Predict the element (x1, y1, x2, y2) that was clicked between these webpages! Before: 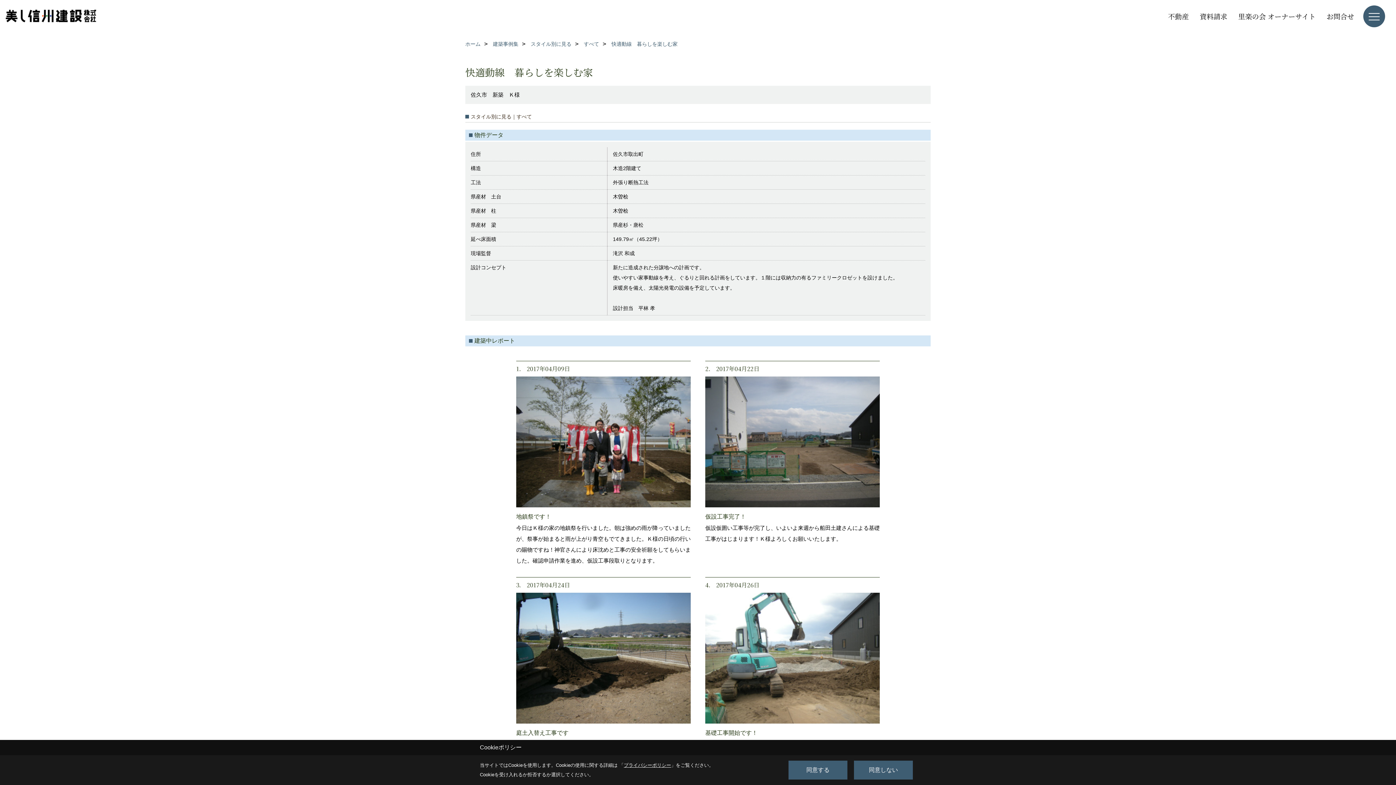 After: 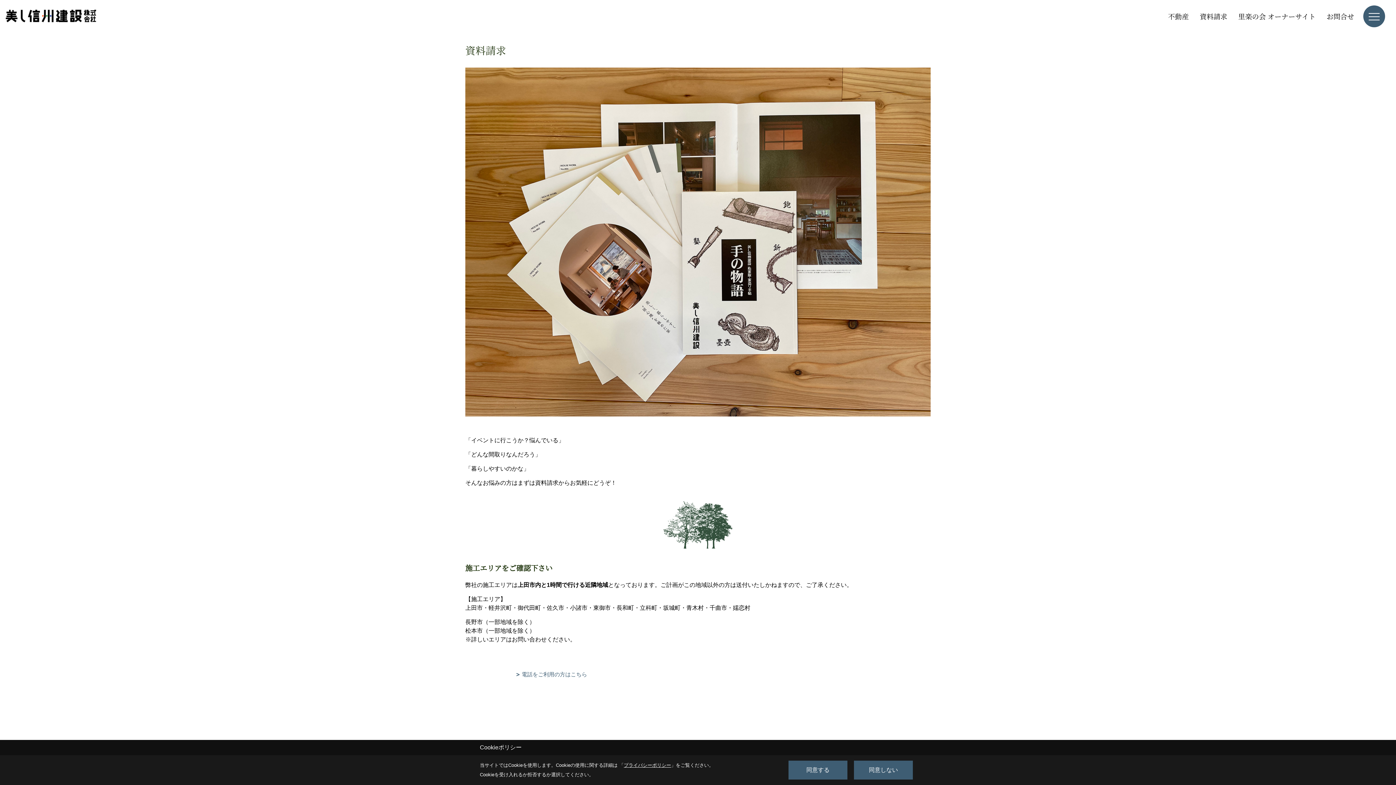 Action: label: 資料請求 bbox: (1194, 9, 1233, 23)